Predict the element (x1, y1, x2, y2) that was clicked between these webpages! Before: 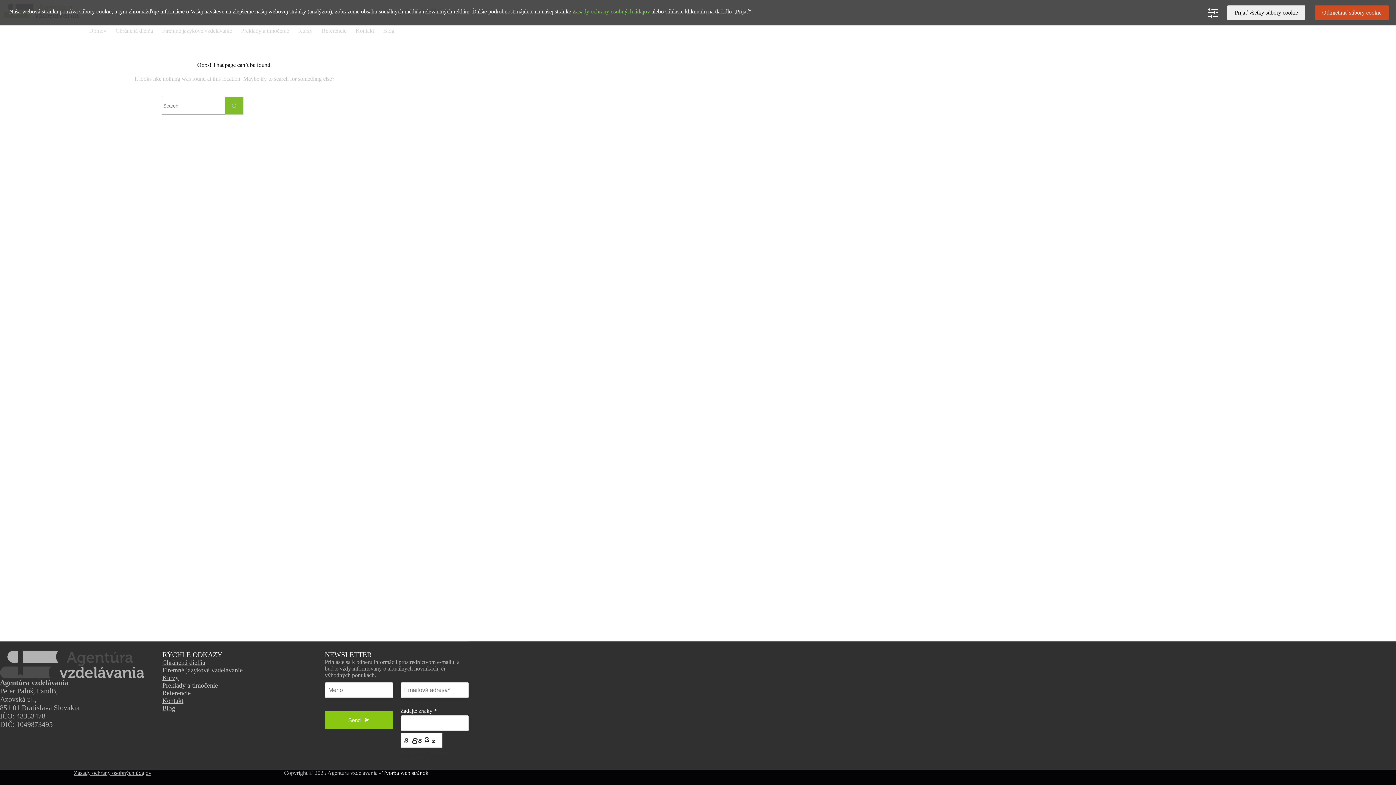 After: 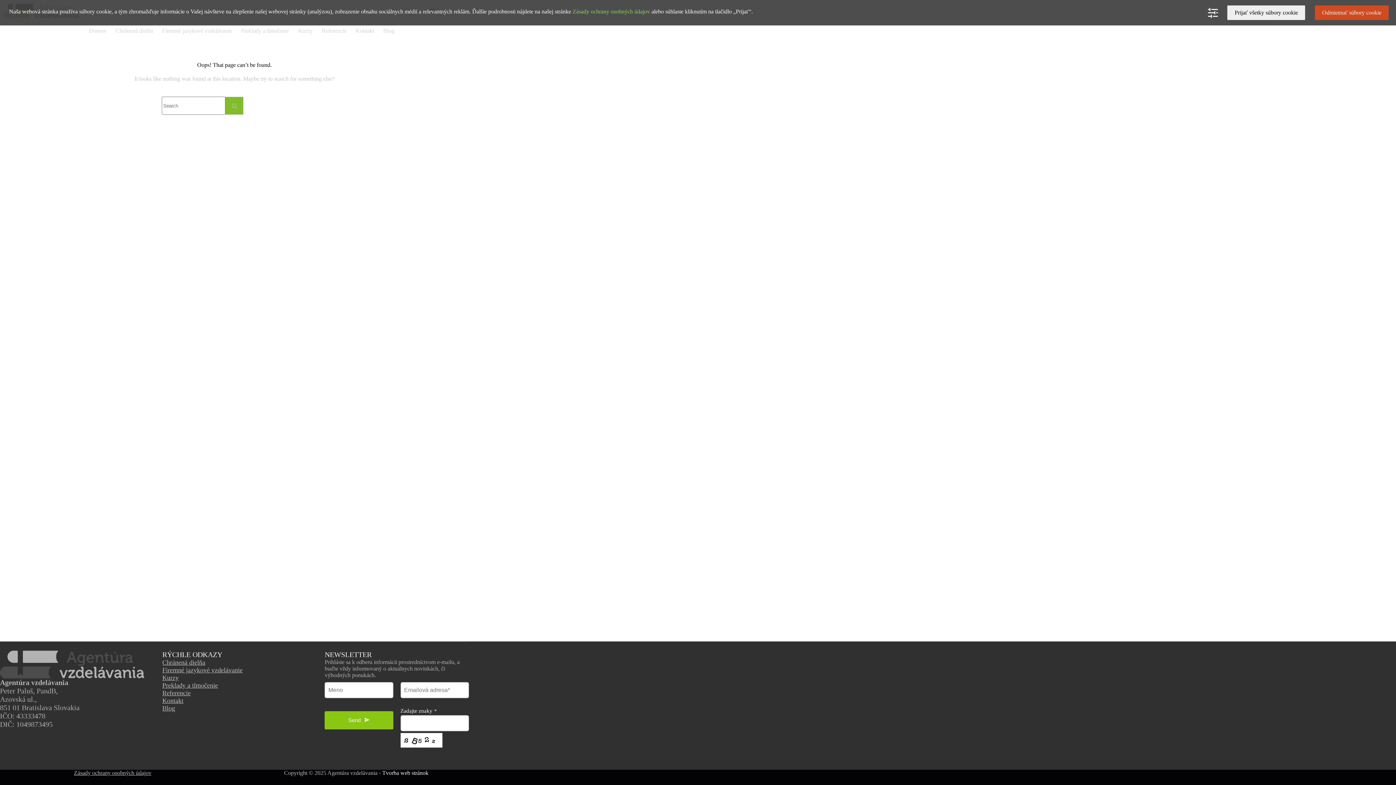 Action: label: Tvorba web stránok bbox: (382, 770, 428, 776)